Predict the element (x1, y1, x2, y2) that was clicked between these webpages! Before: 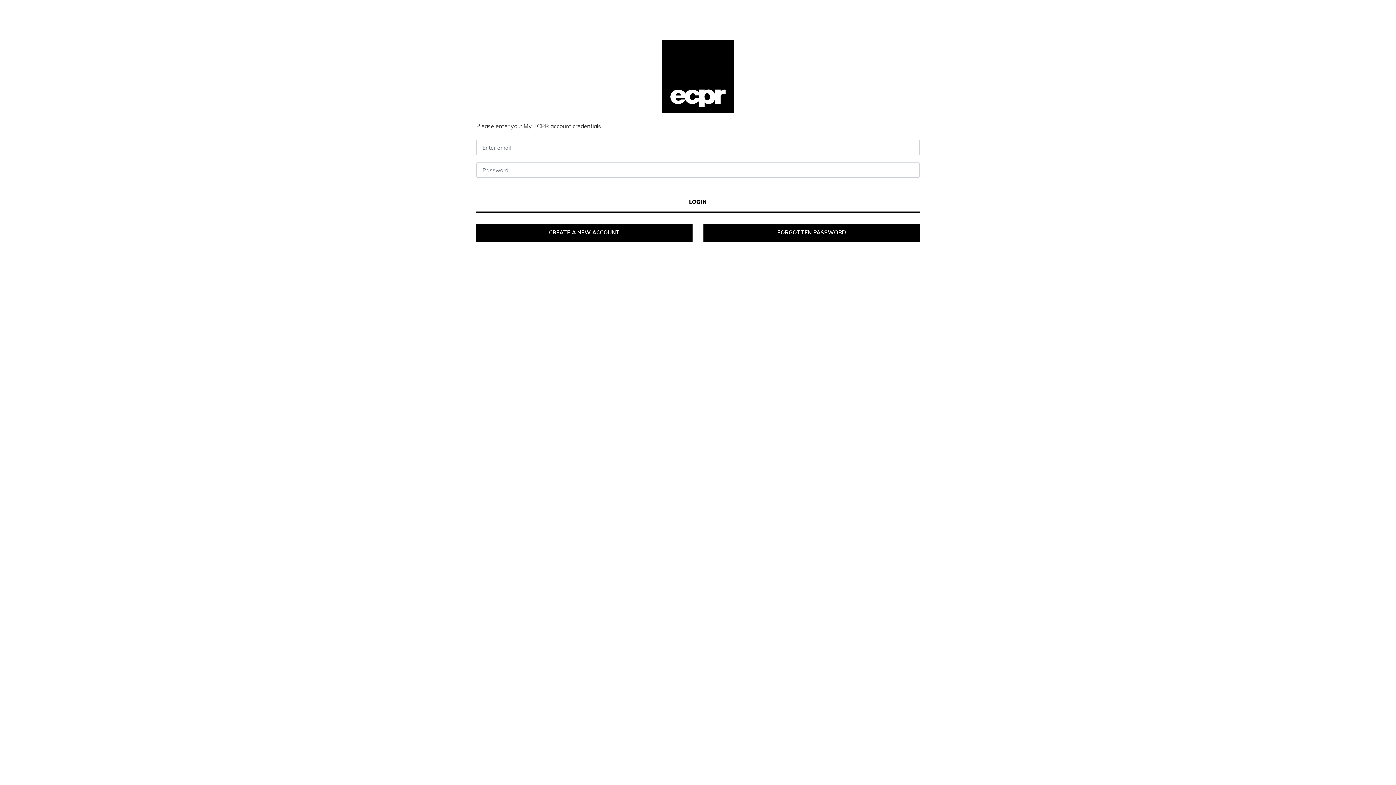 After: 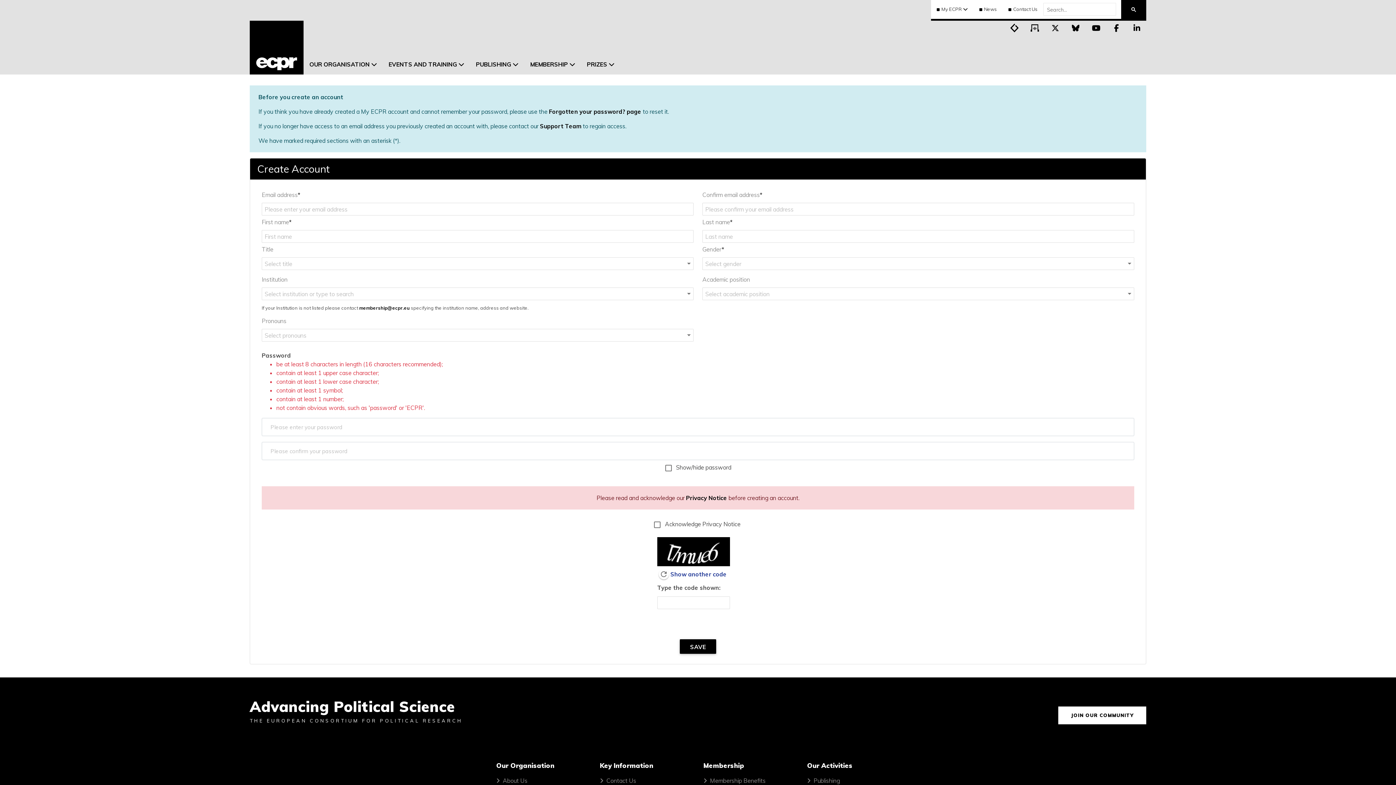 Action: bbox: (476, 224, 692, 242) label: CREATE A NEW ACCOUNT